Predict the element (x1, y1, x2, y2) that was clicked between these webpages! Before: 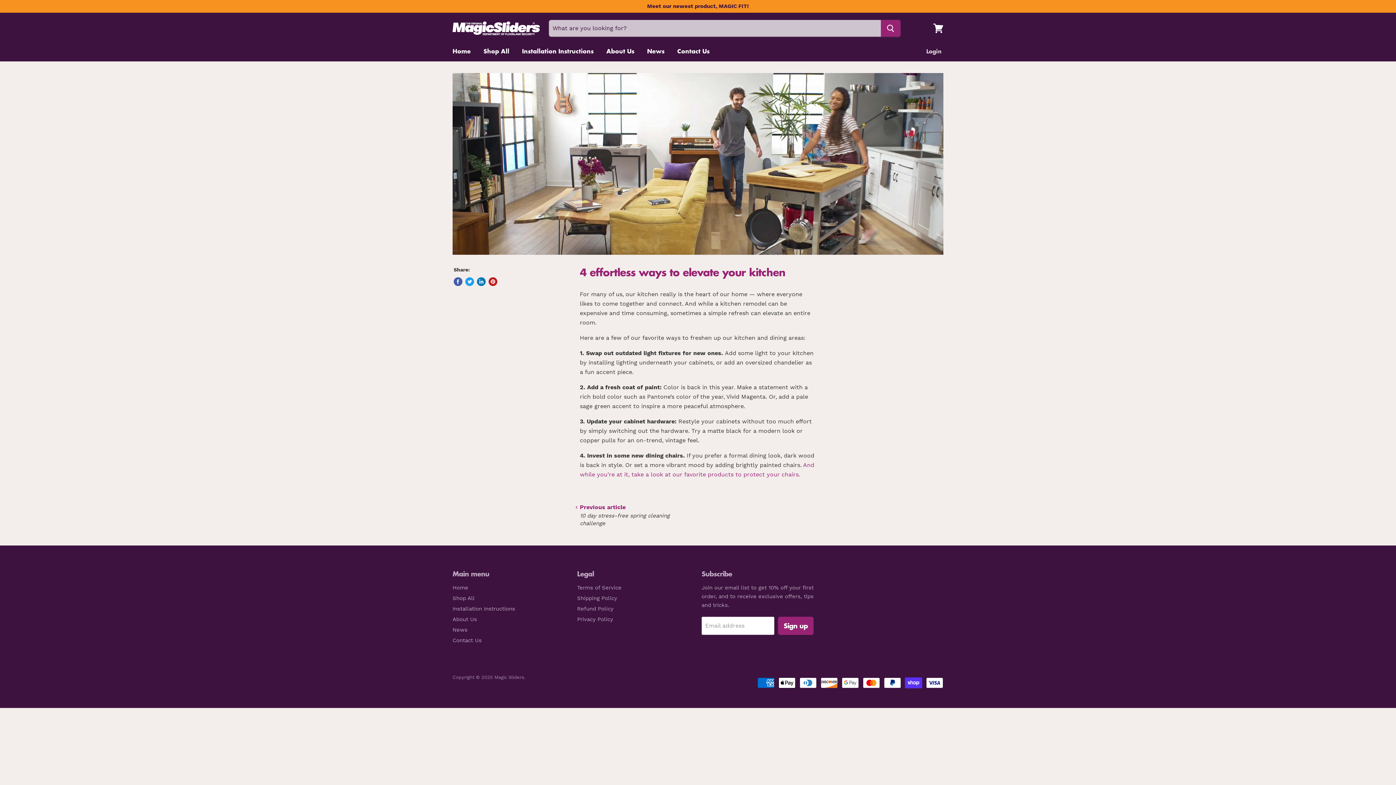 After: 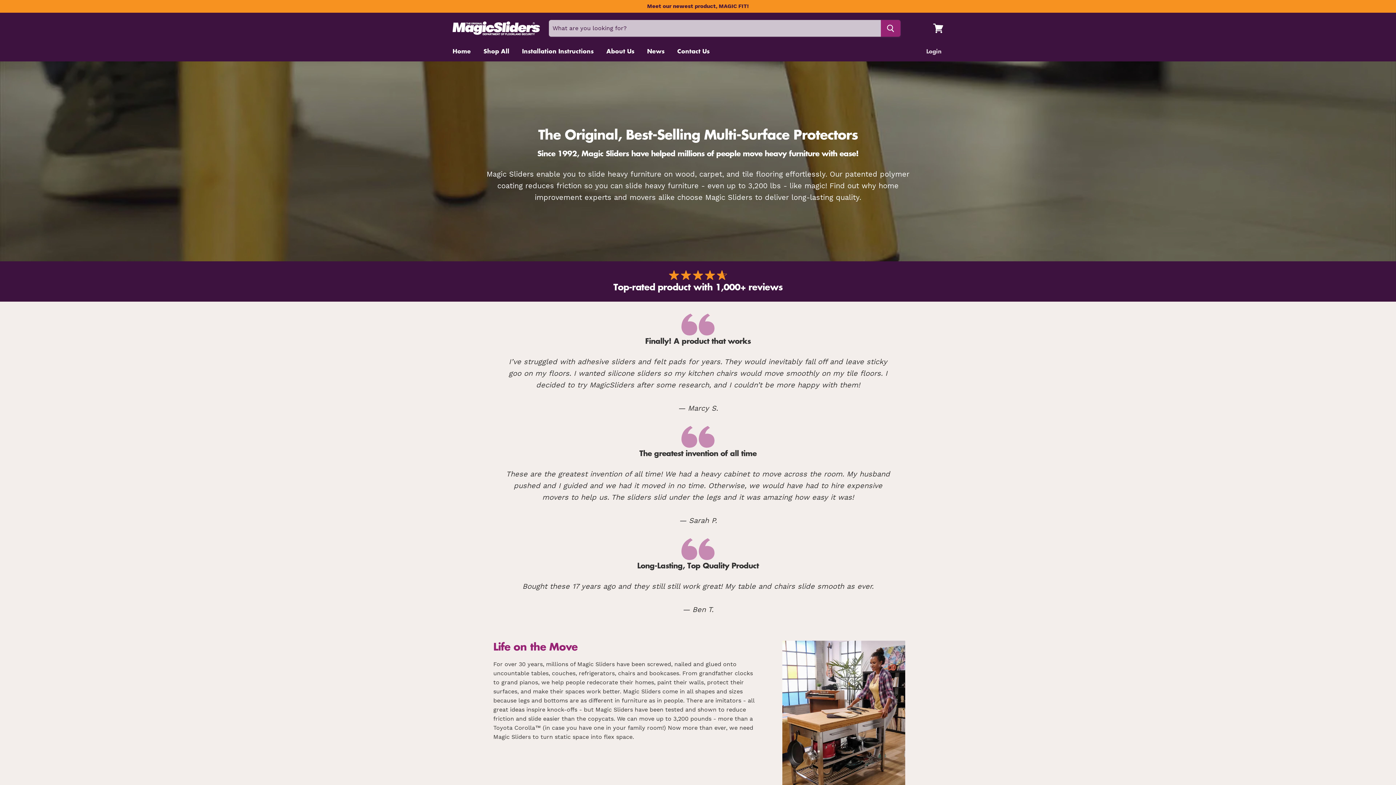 Action: bbox: (452, 616, 477, 622) label: About Us